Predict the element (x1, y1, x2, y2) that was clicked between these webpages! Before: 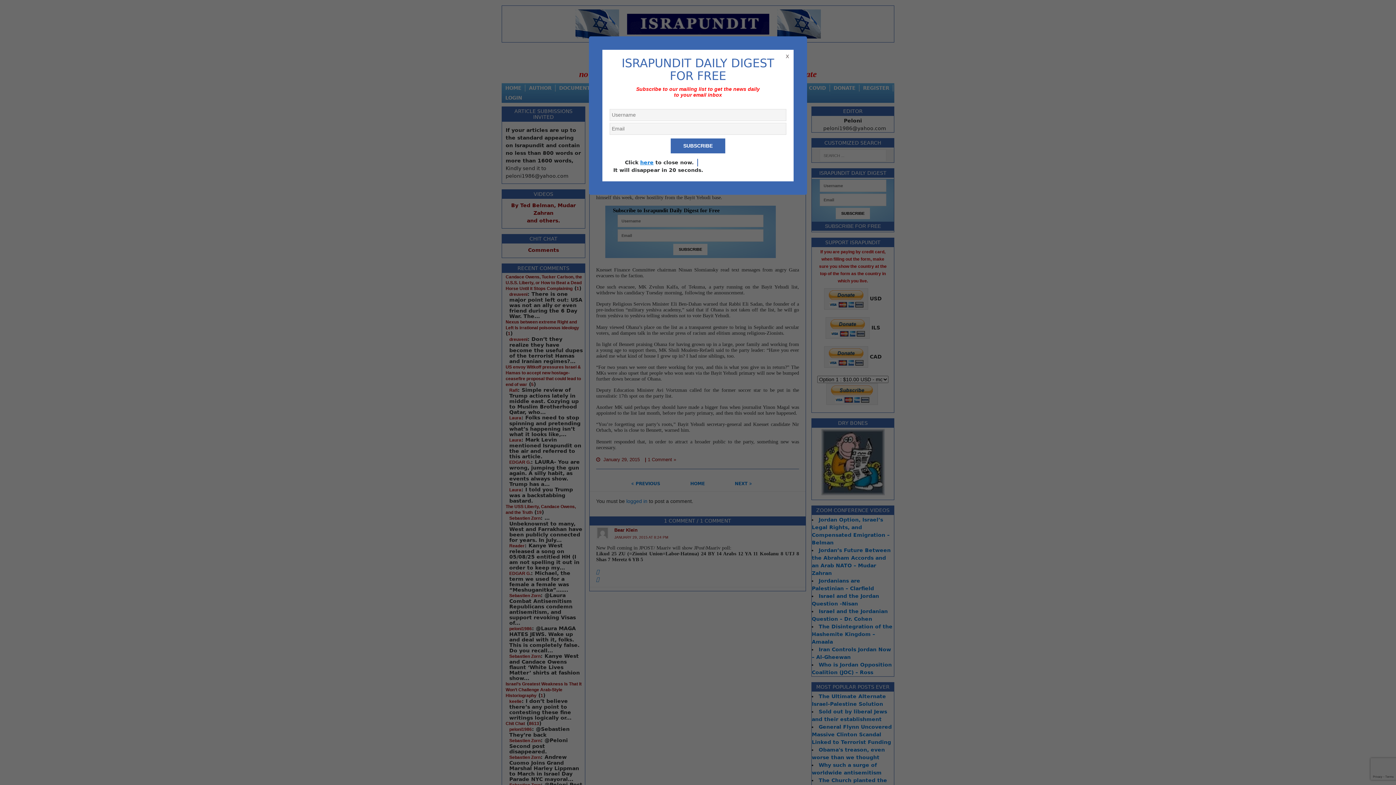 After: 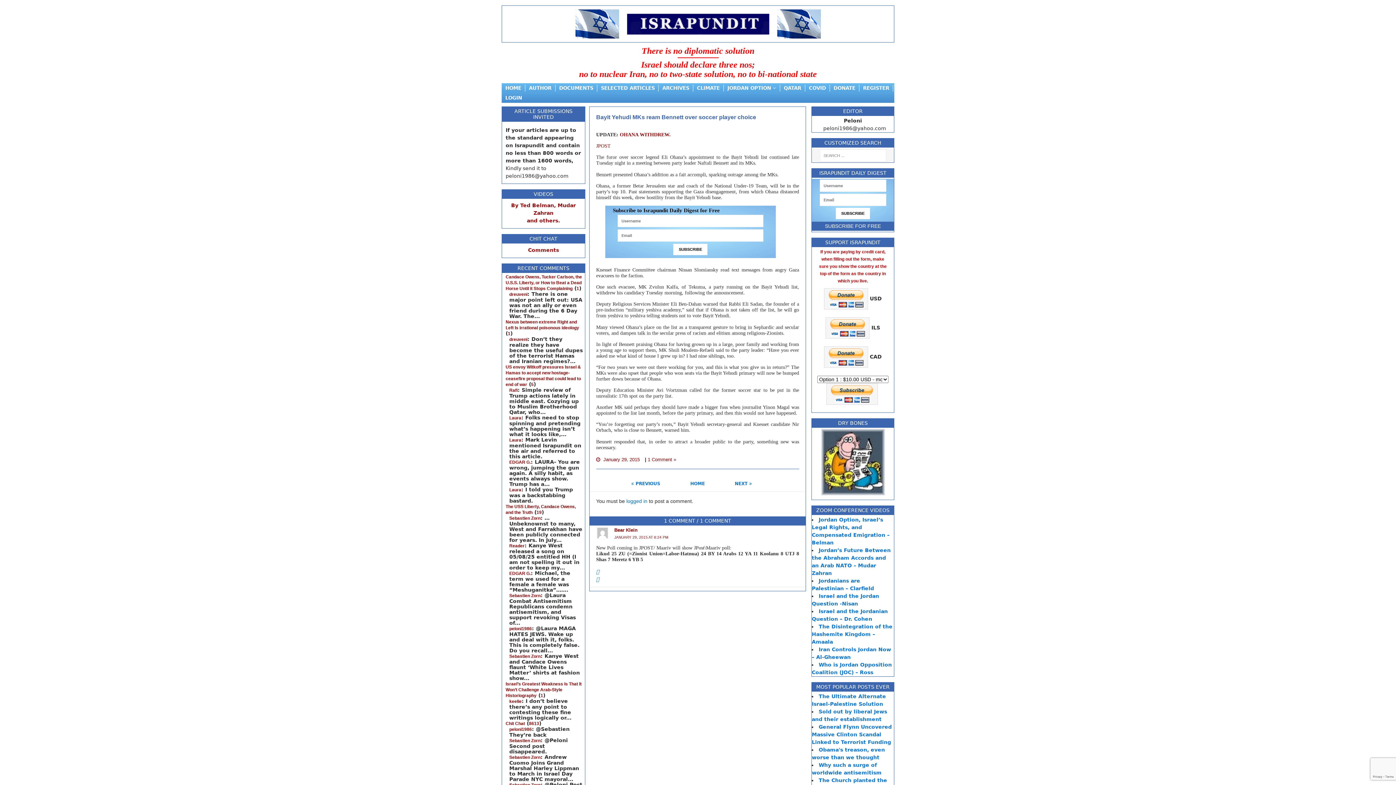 Action: label: x bbox: (785, 51, 789, 60)